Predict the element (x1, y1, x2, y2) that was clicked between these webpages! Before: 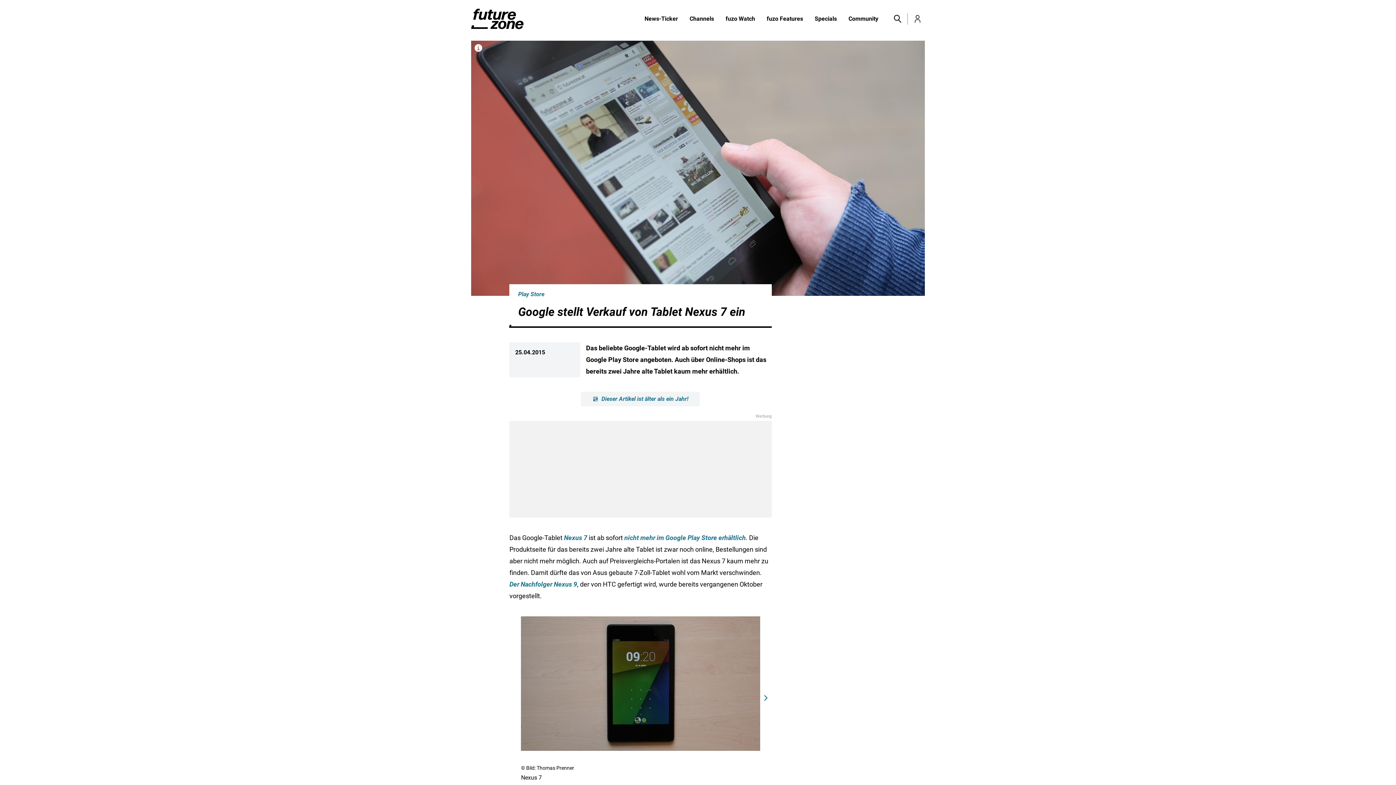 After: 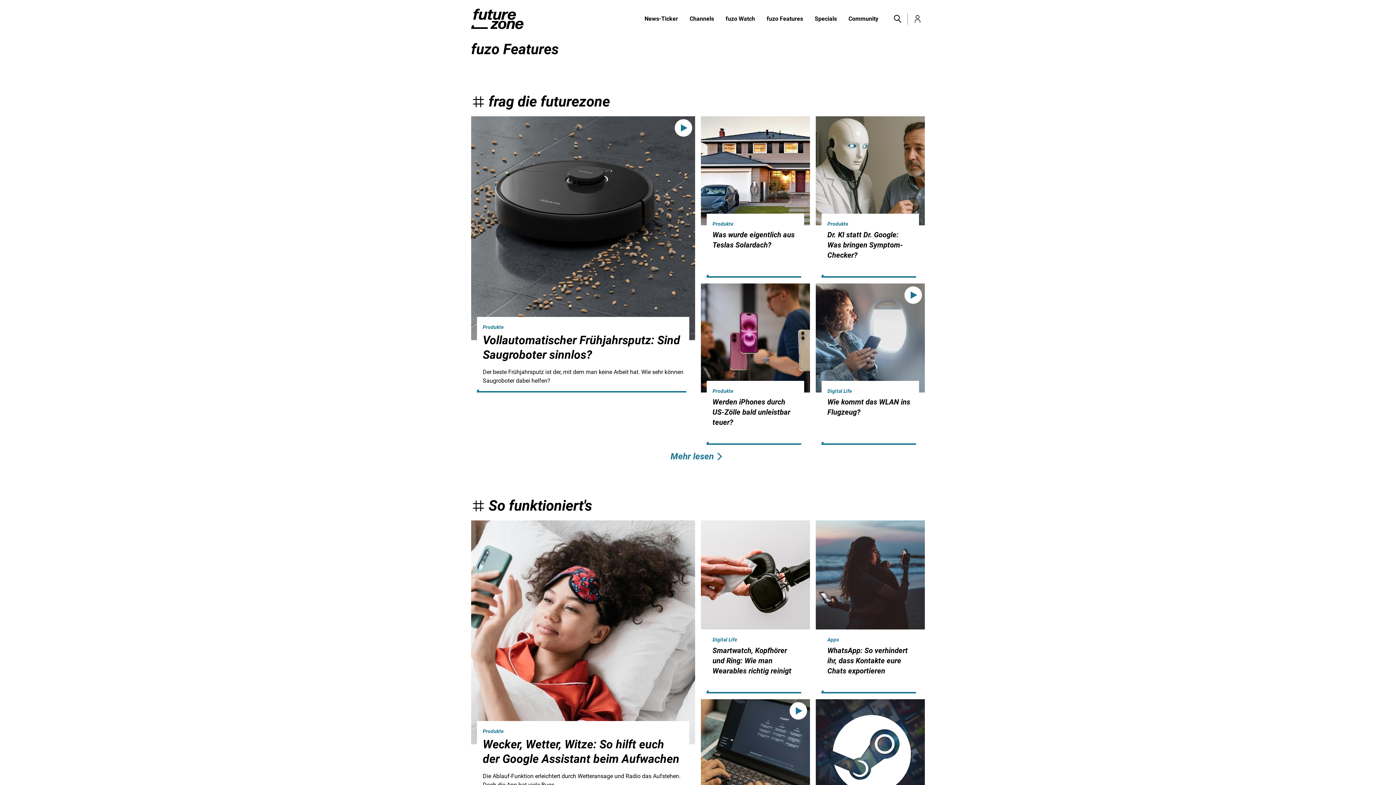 Action: label: fuzo Features bbox: (761, 14, 809, 23)